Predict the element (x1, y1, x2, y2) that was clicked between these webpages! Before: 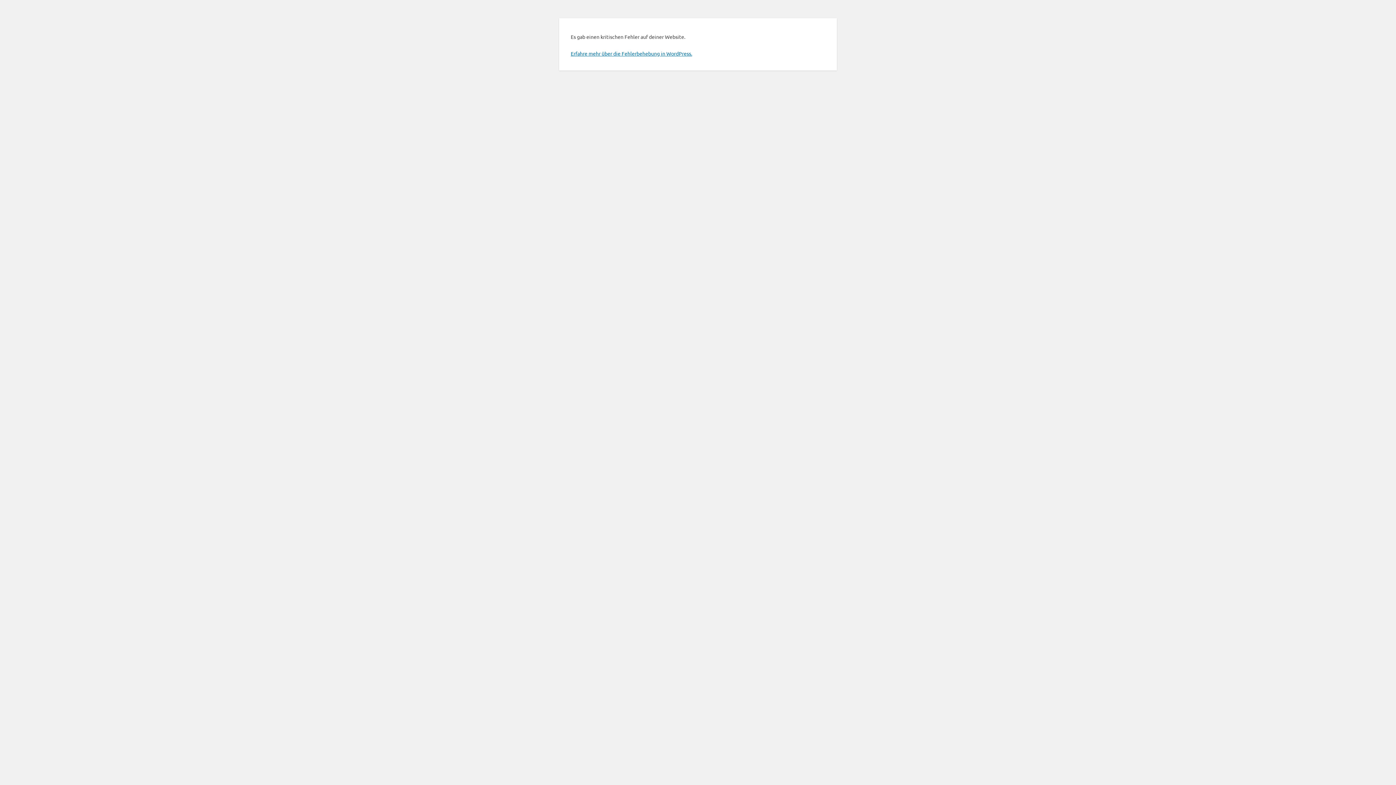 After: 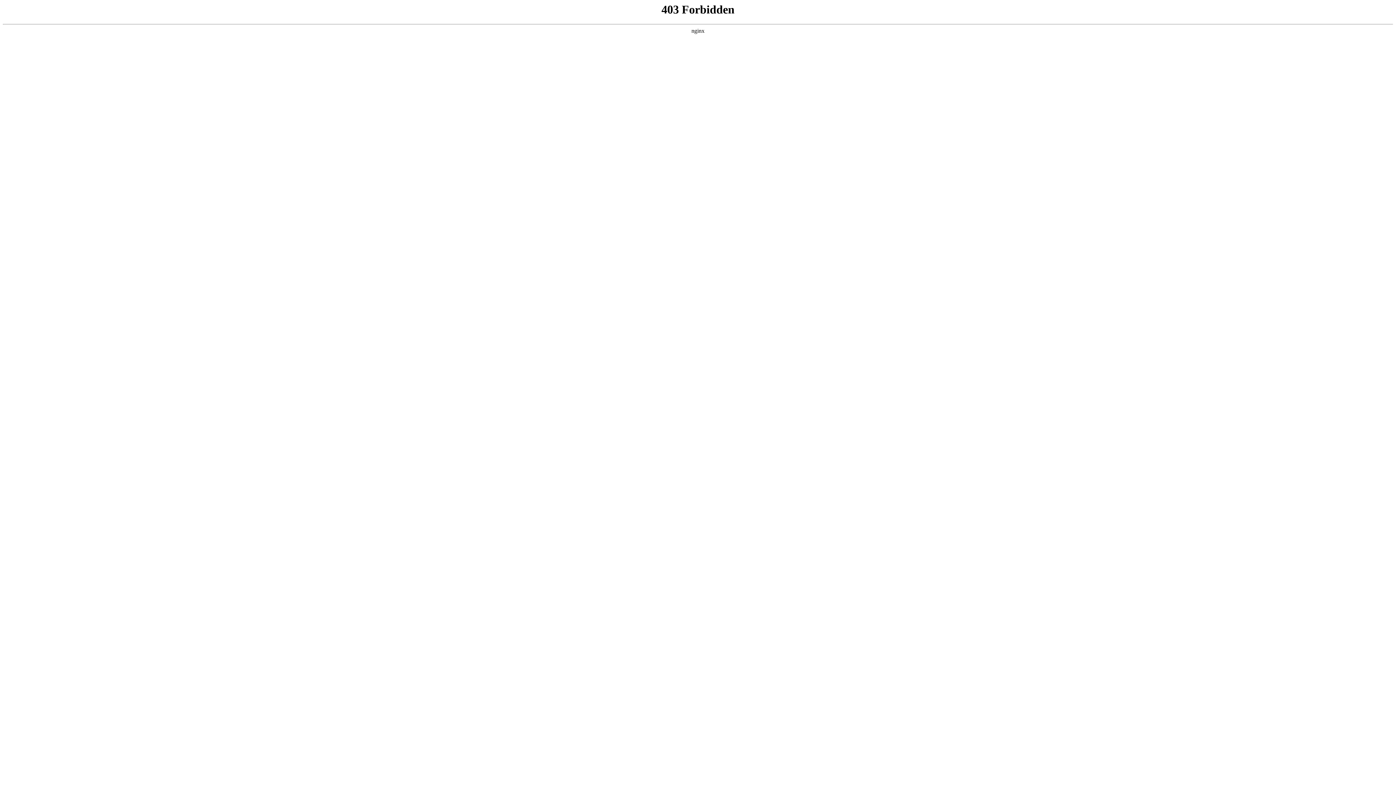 Action: bbox: (570, 50, 692, 56) label: Erfahre mehr über die Fehlerbehebung in WordPress.